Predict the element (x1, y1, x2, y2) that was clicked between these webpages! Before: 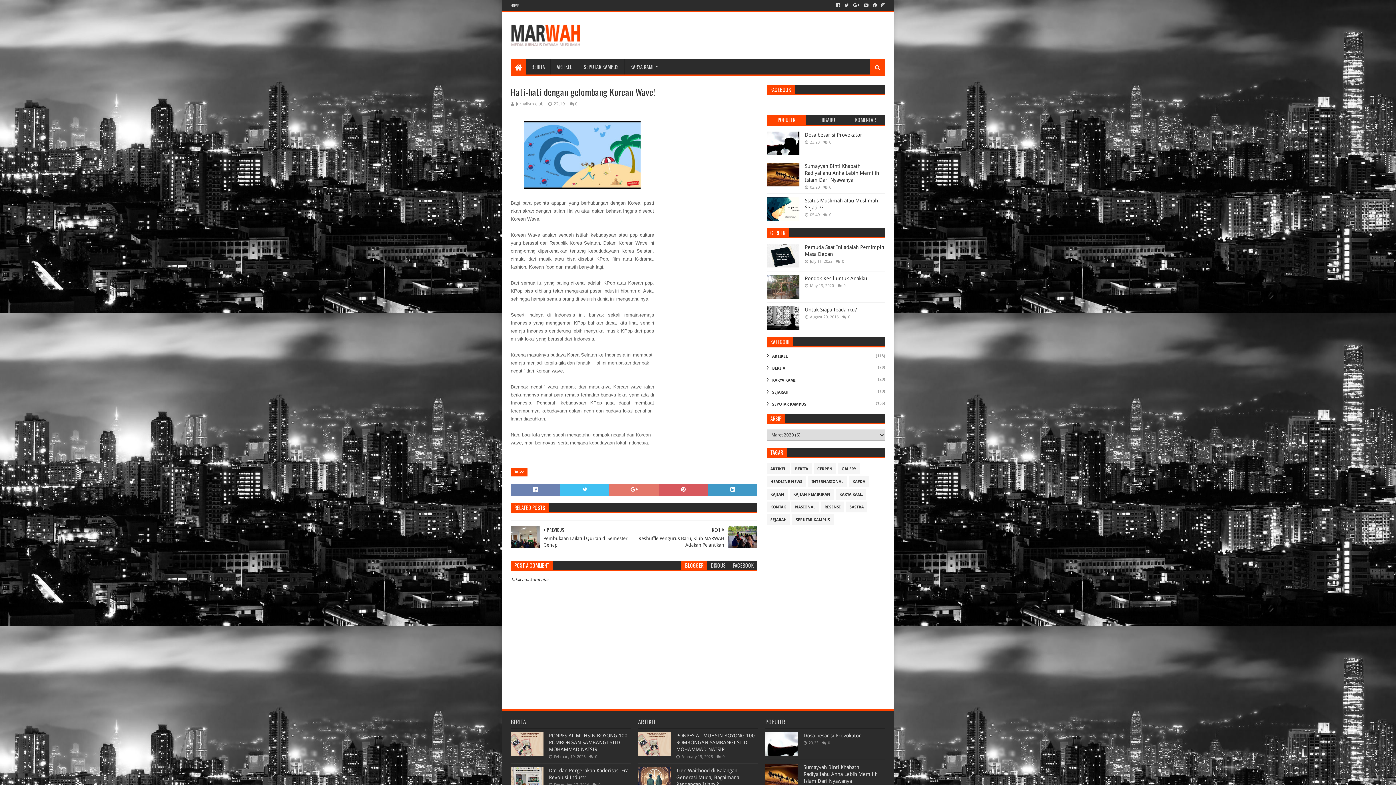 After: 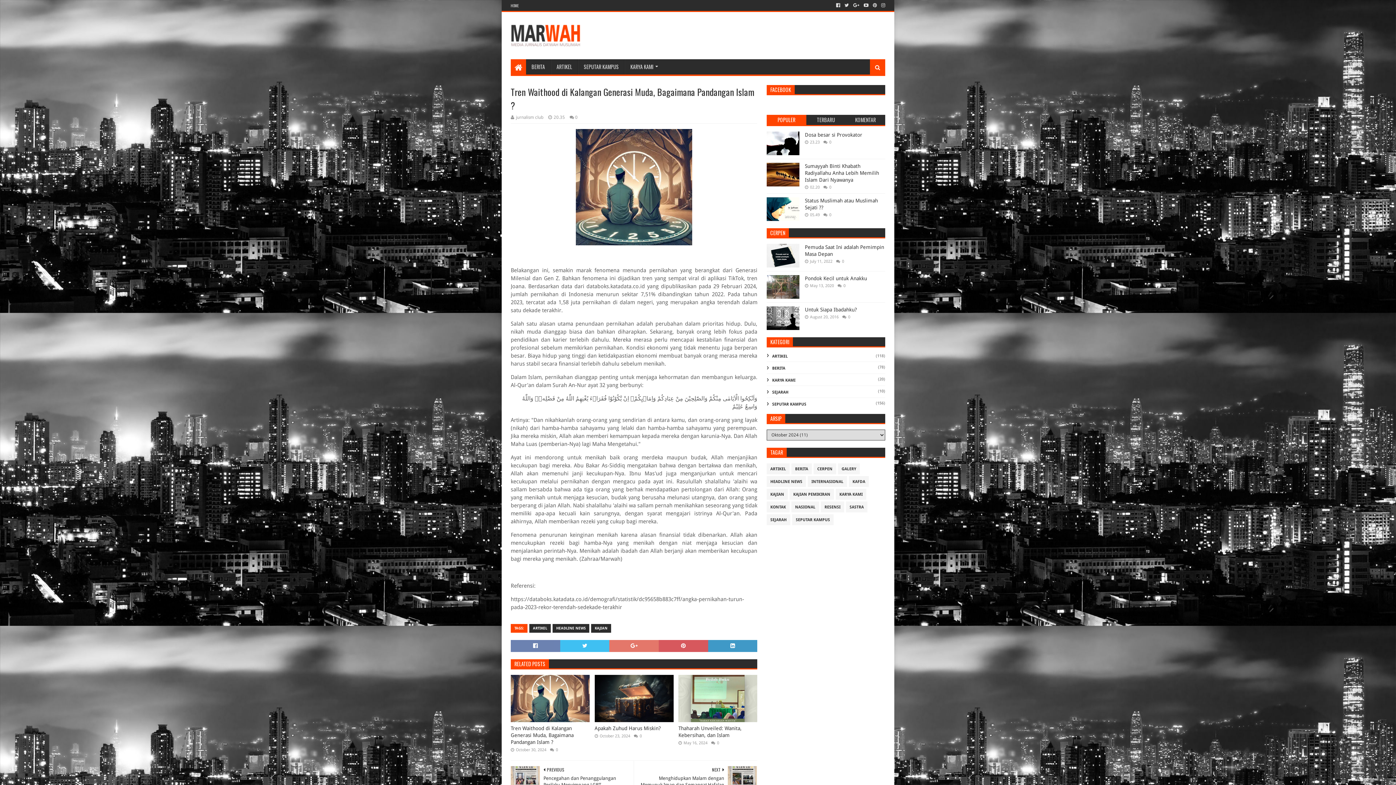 Action: bbox: (676, 768, 739, 787) label: Tren Waithood di Kalangan Generasi Muda, Bagaimana Pandangan Islam ?